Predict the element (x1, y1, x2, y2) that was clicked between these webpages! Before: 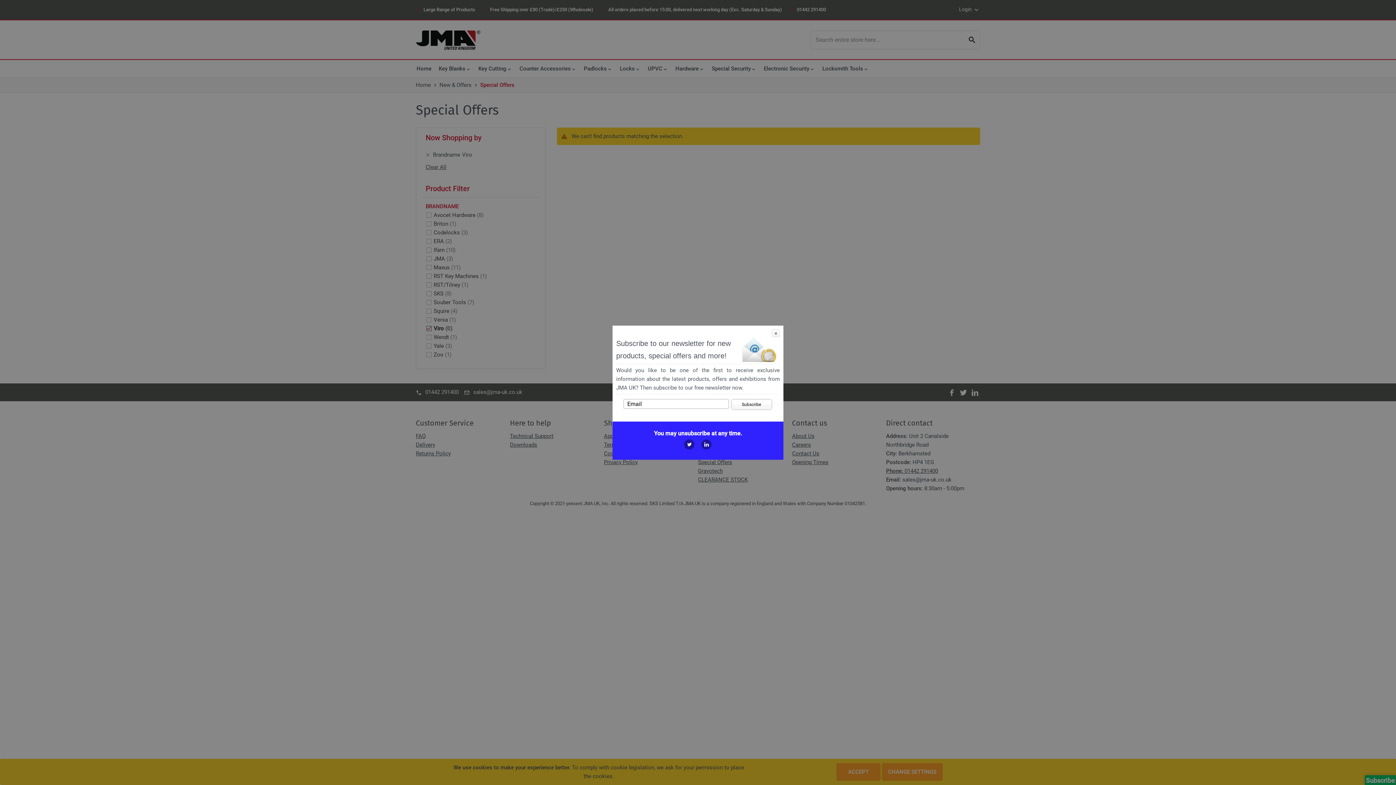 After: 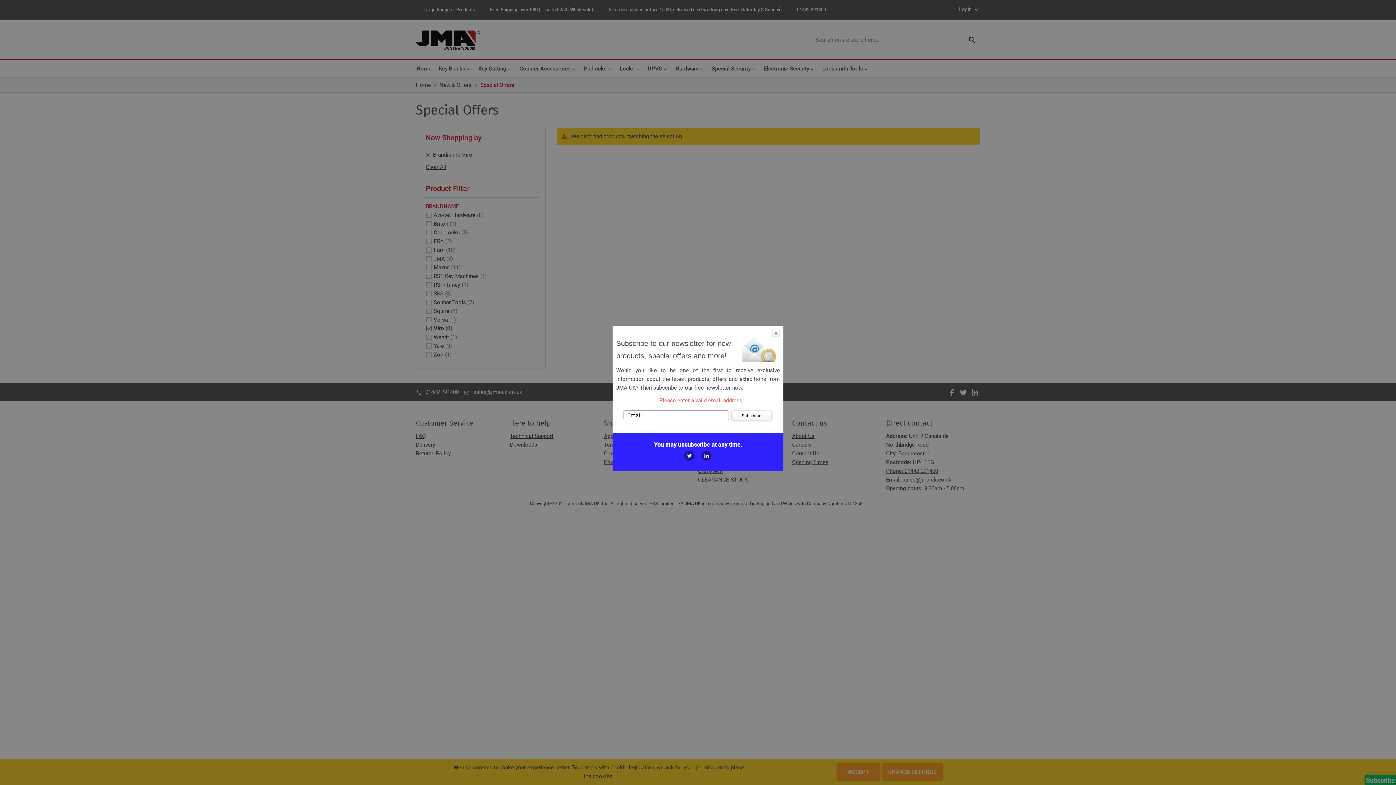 Action: bbox: (730, 398, 772, 410) label: Subscribe